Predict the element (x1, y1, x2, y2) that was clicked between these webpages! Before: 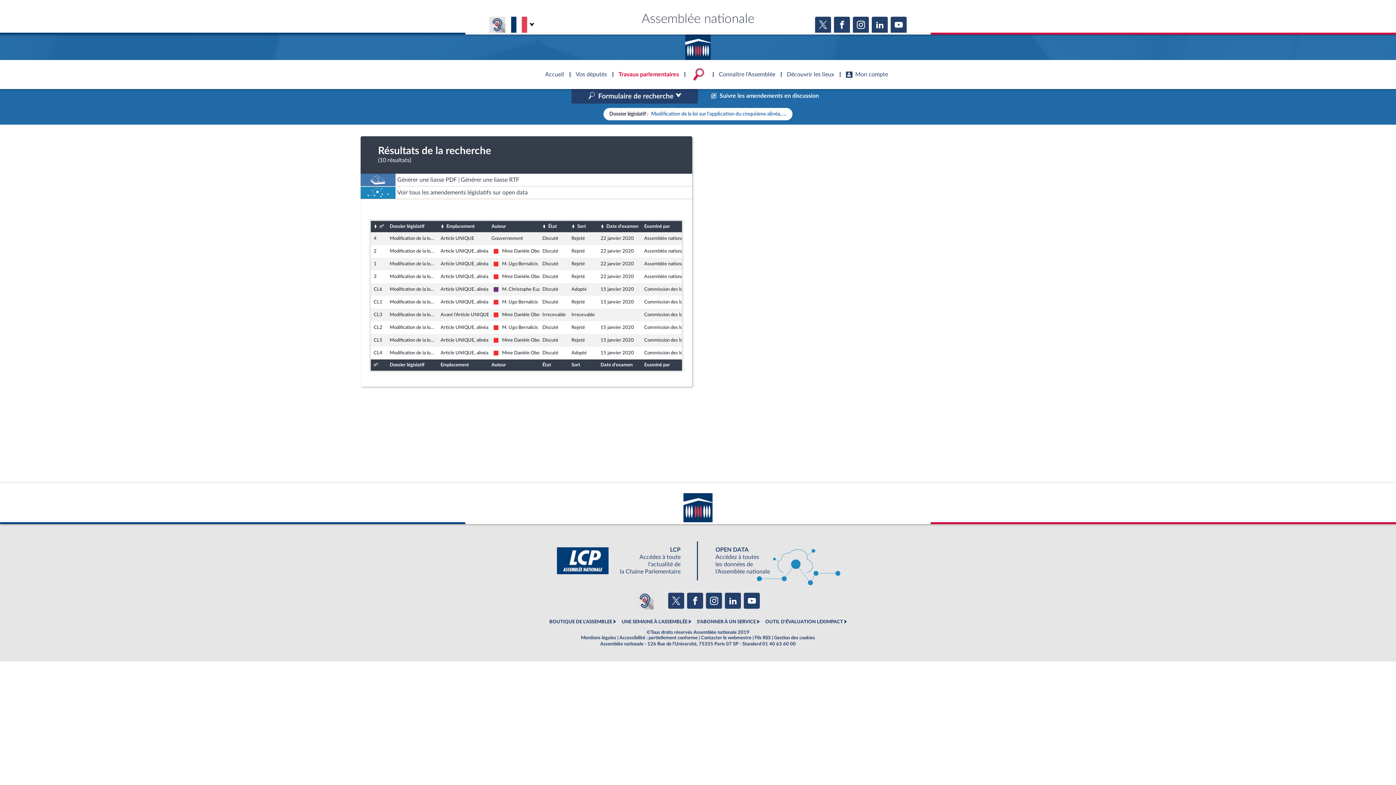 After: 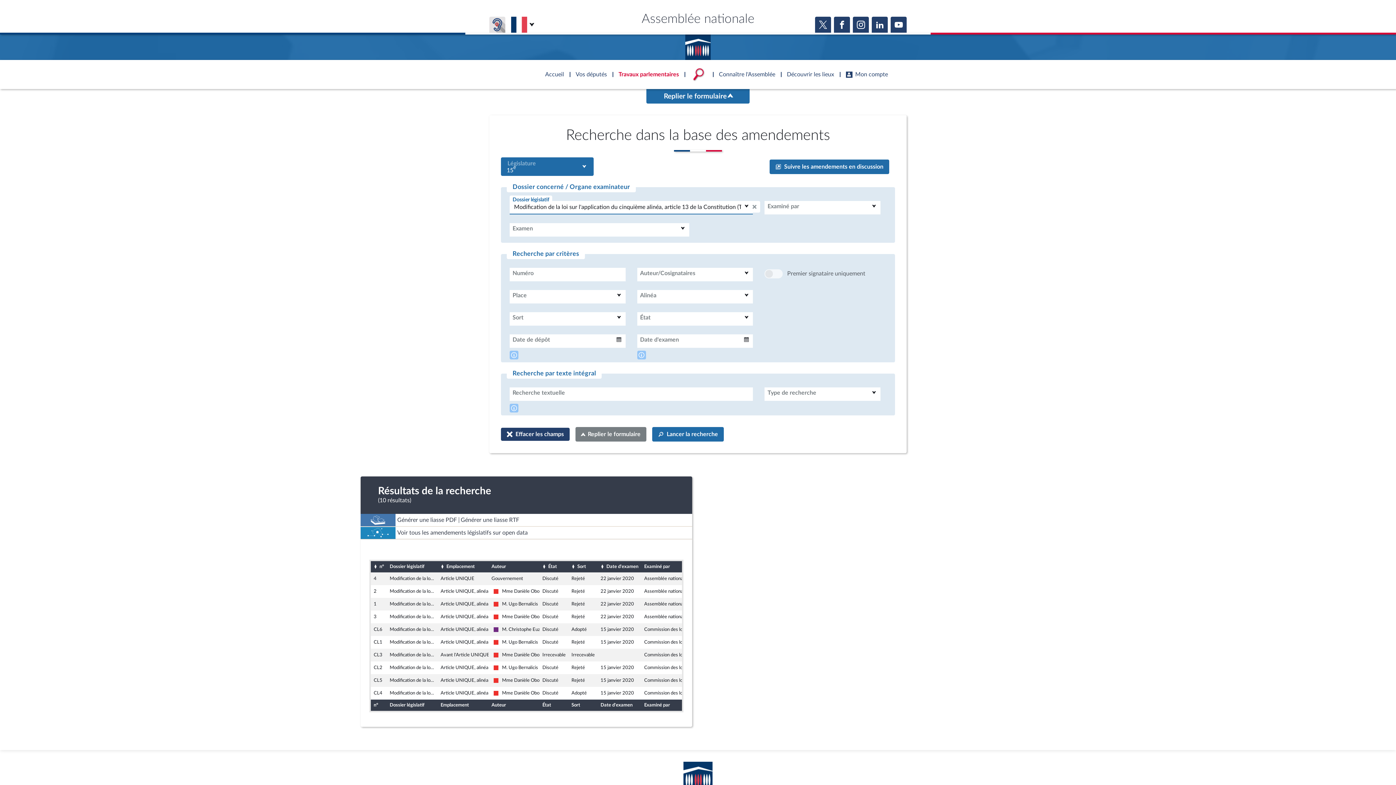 Action: label:  Formulaire de recherche  bbox: (571, 89, 698, 103)